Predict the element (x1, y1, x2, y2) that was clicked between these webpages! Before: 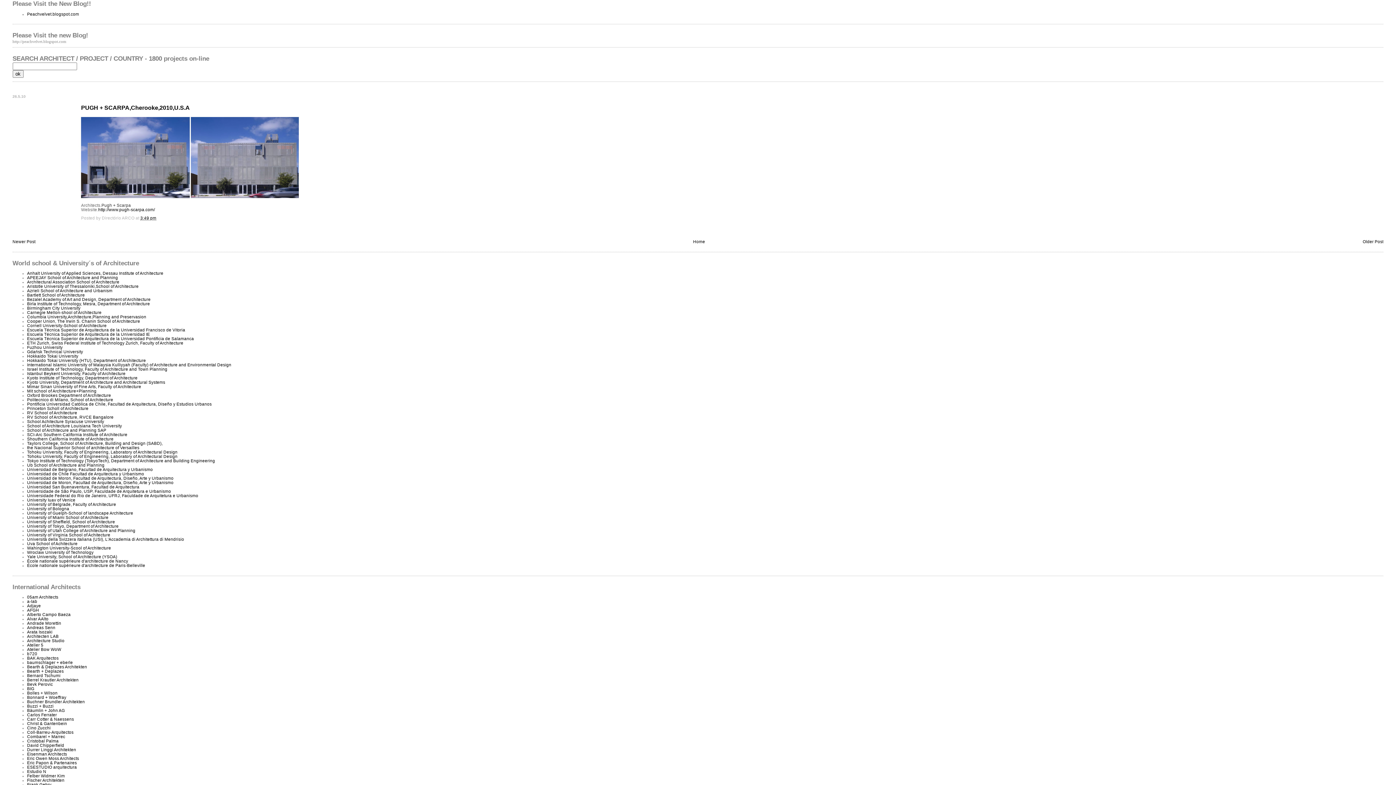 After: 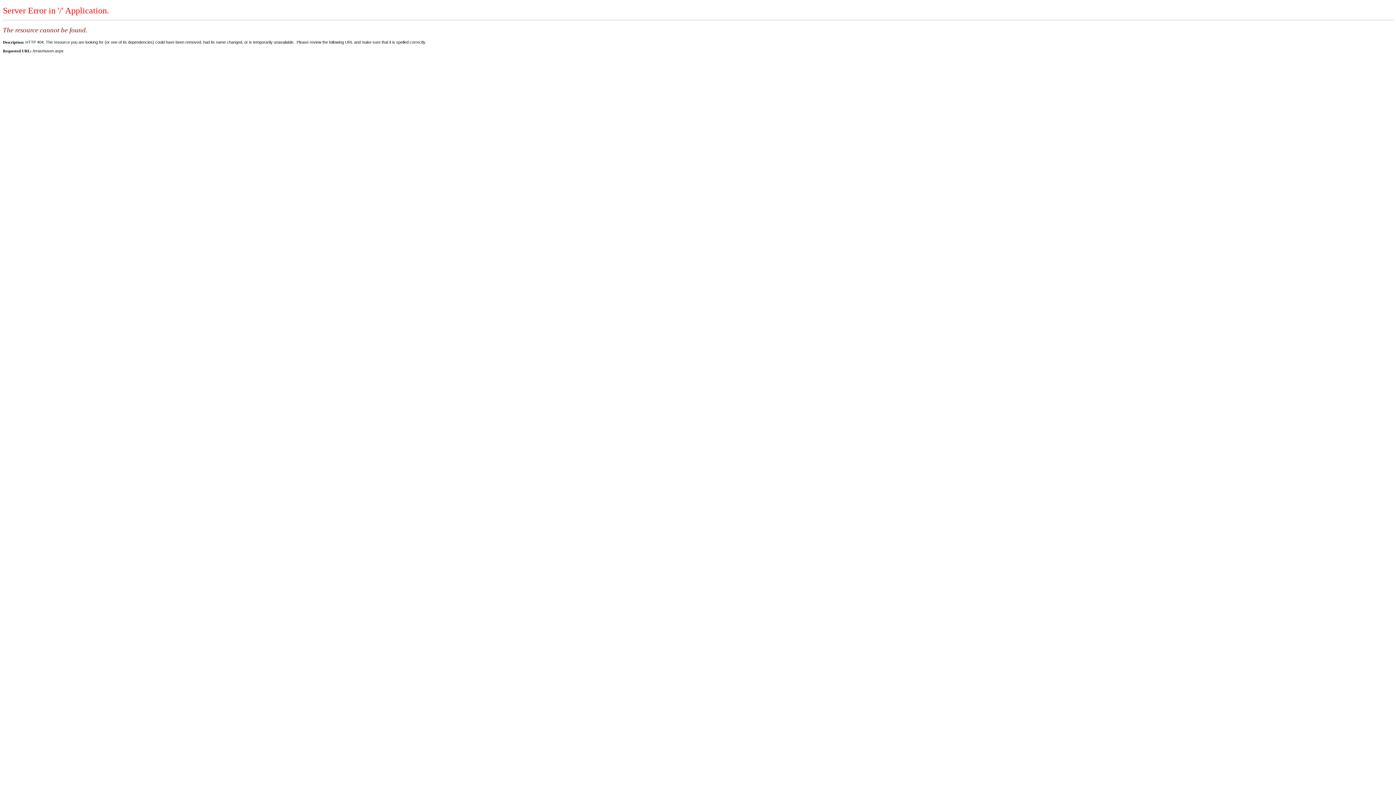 Action: label: Istanbul Beykent University, Faculty of Architecture bbox: (27, 371, 125, 376)